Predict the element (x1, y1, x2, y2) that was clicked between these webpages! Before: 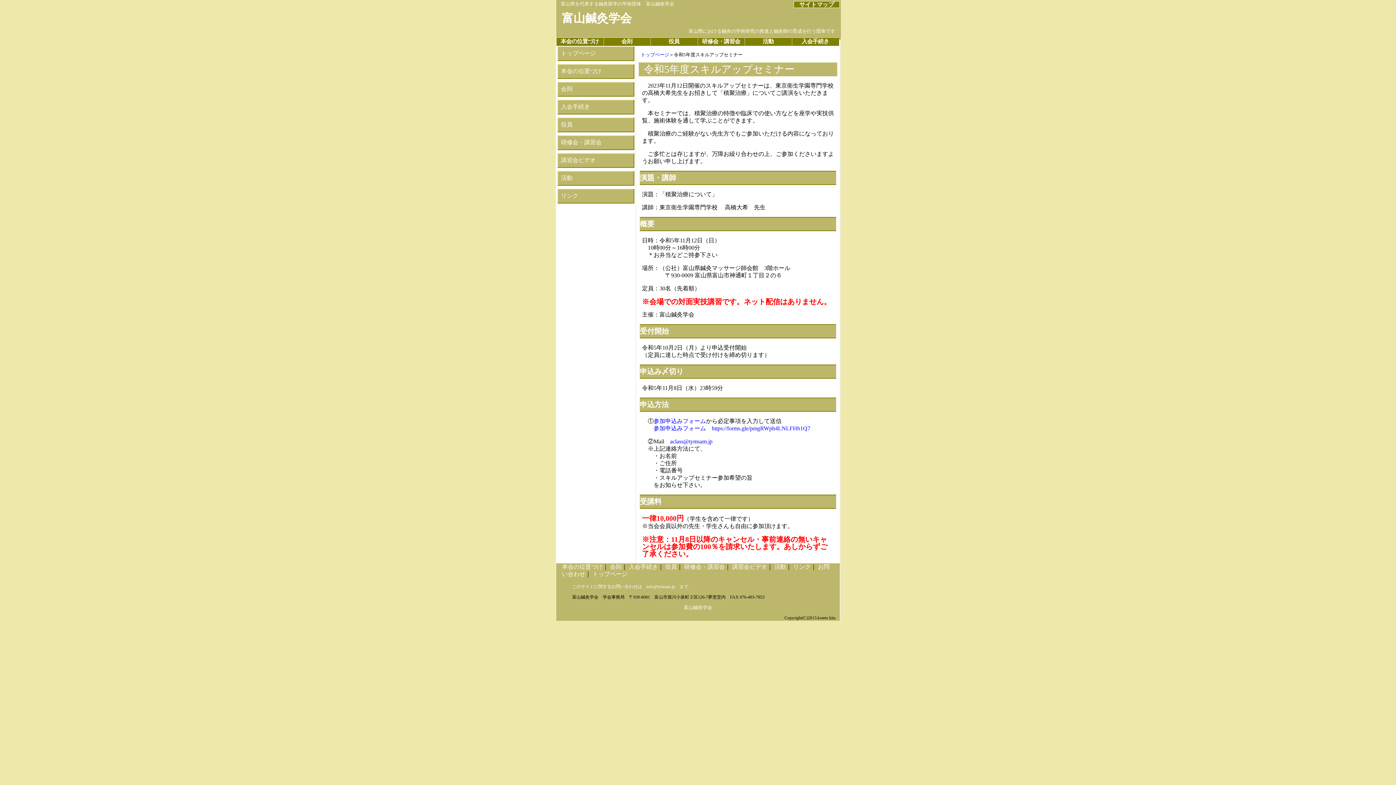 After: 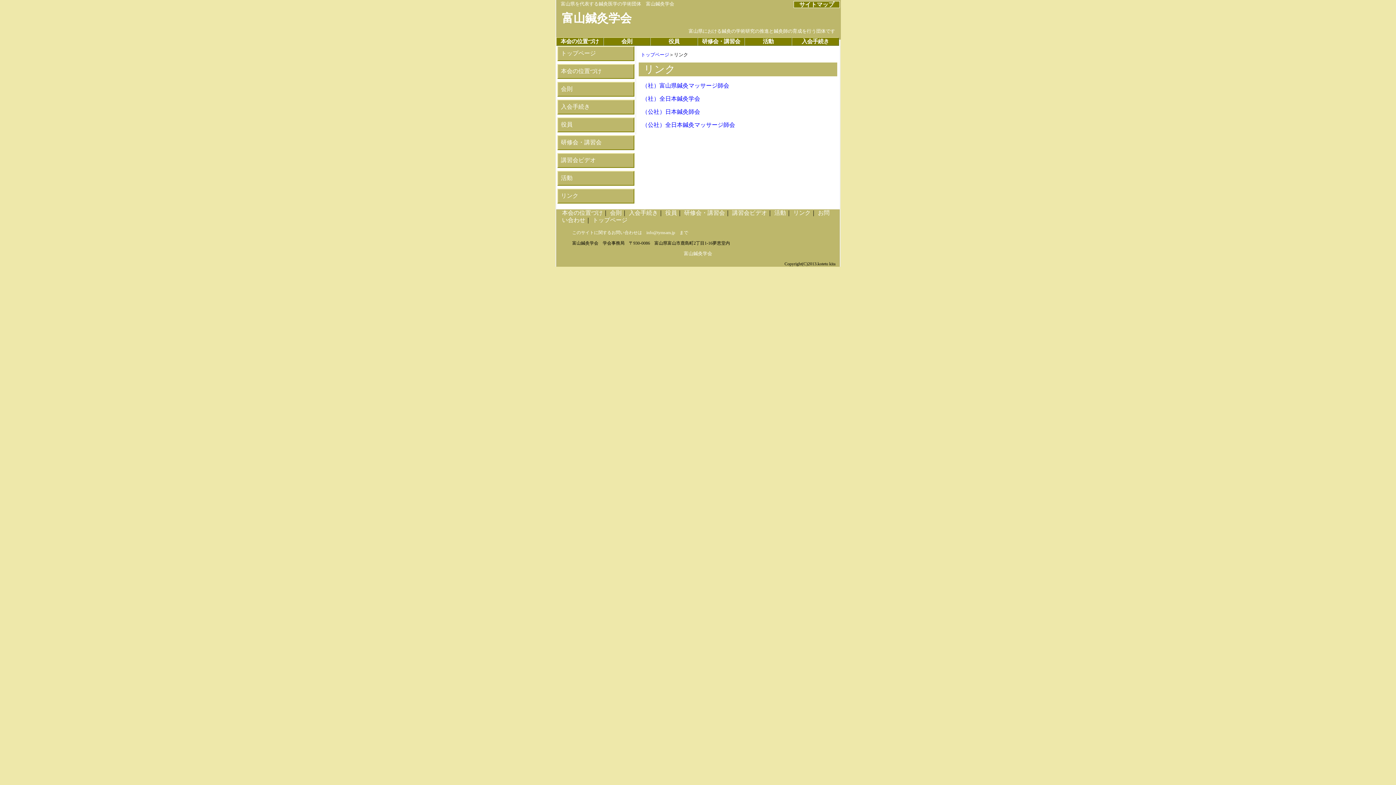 Action: label: リンク bbox: (793, 564, 810, 570)